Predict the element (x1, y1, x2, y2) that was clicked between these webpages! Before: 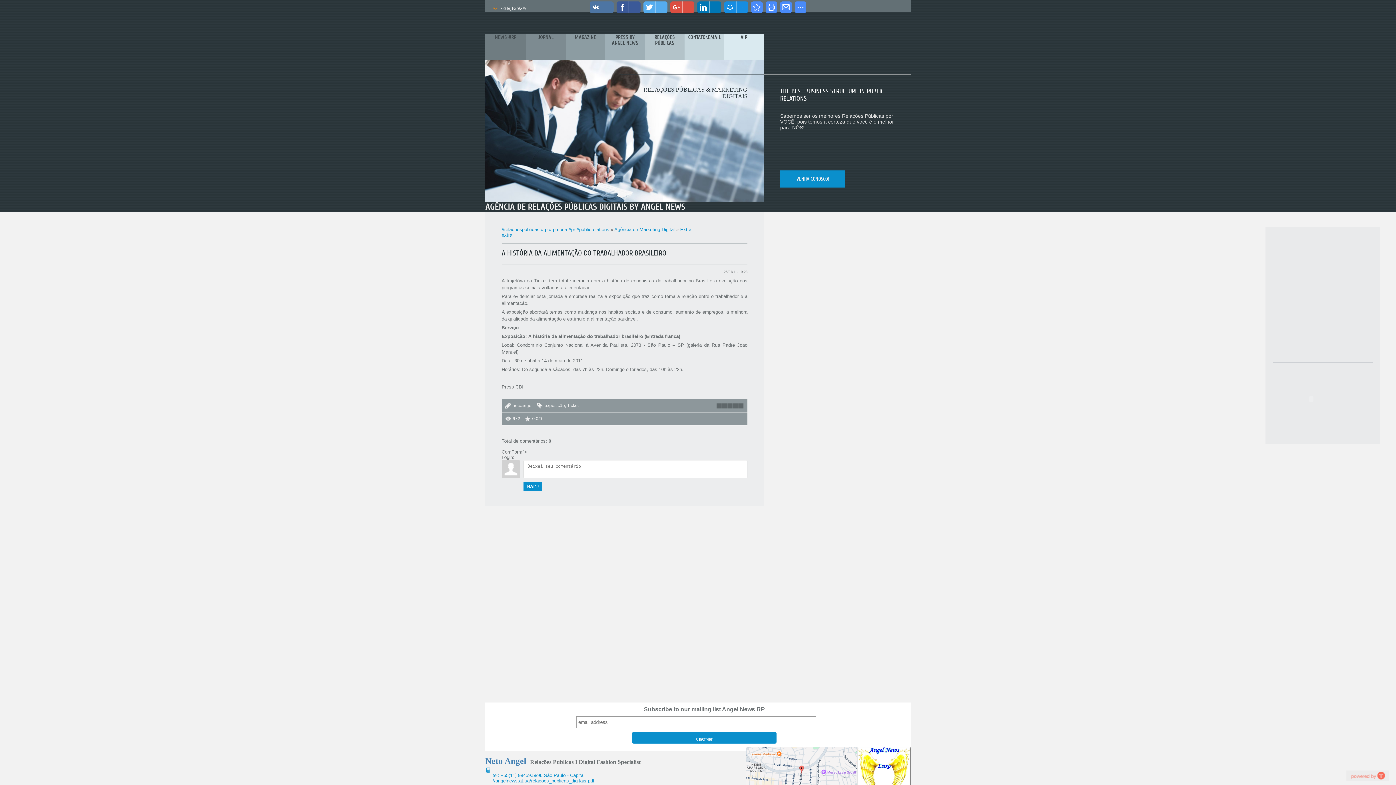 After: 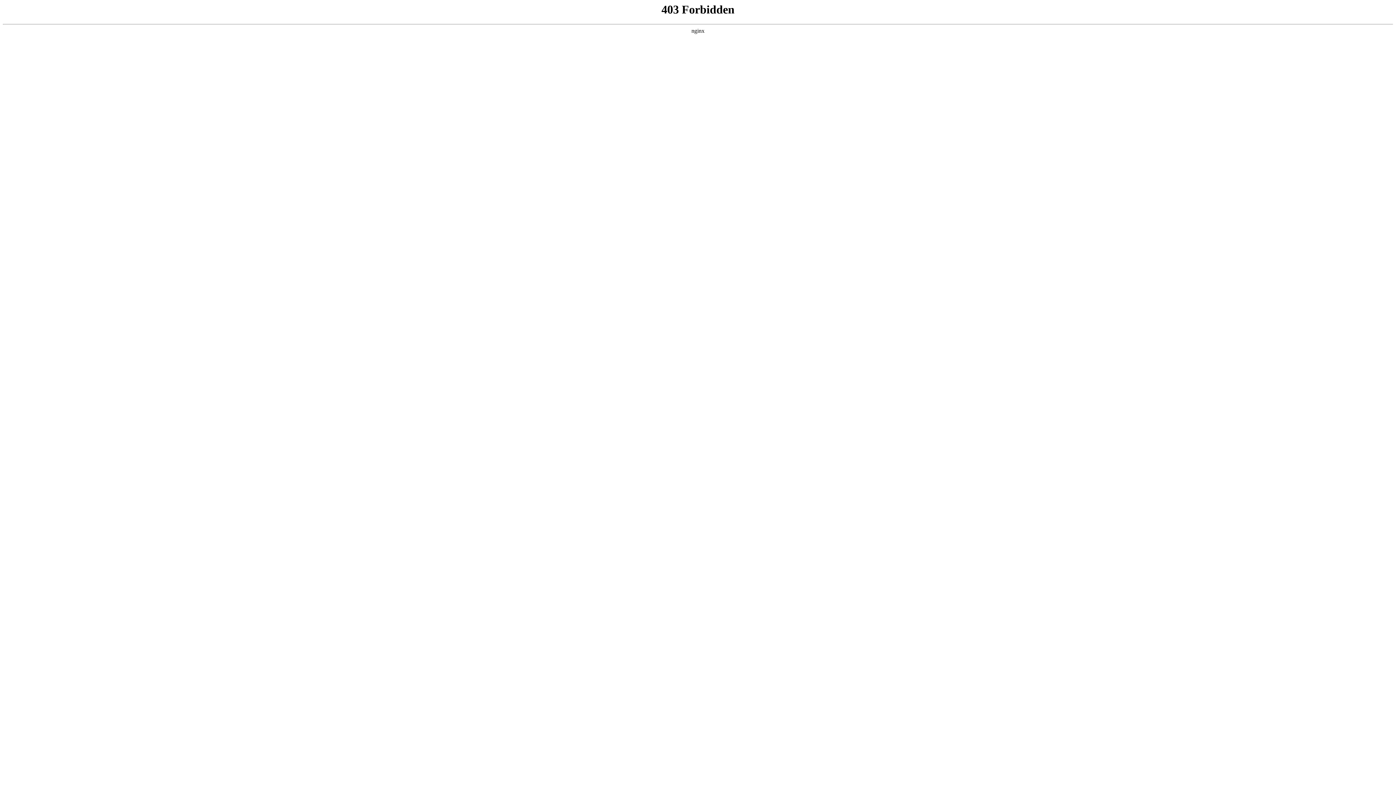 Action: bbox: (544, 403, 565, 408) label: exposição